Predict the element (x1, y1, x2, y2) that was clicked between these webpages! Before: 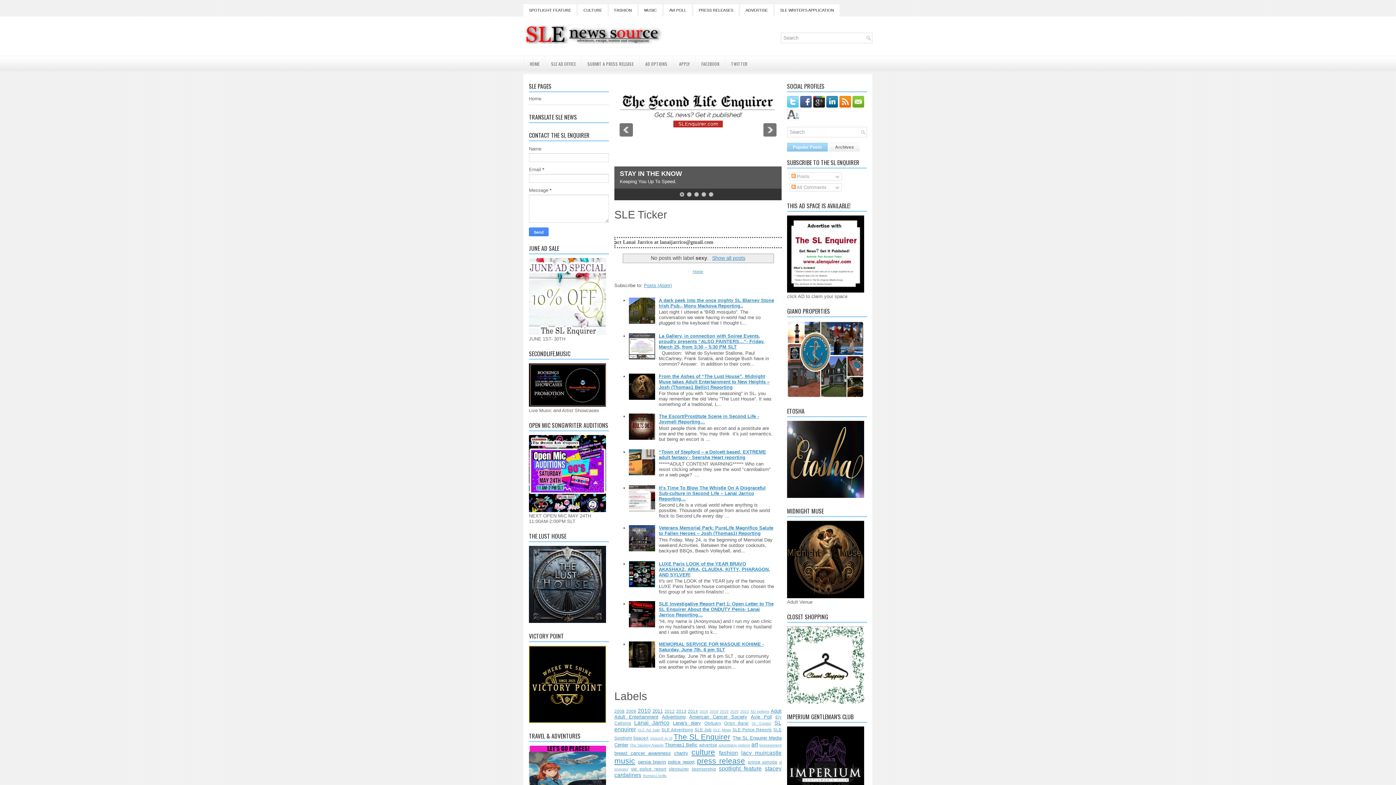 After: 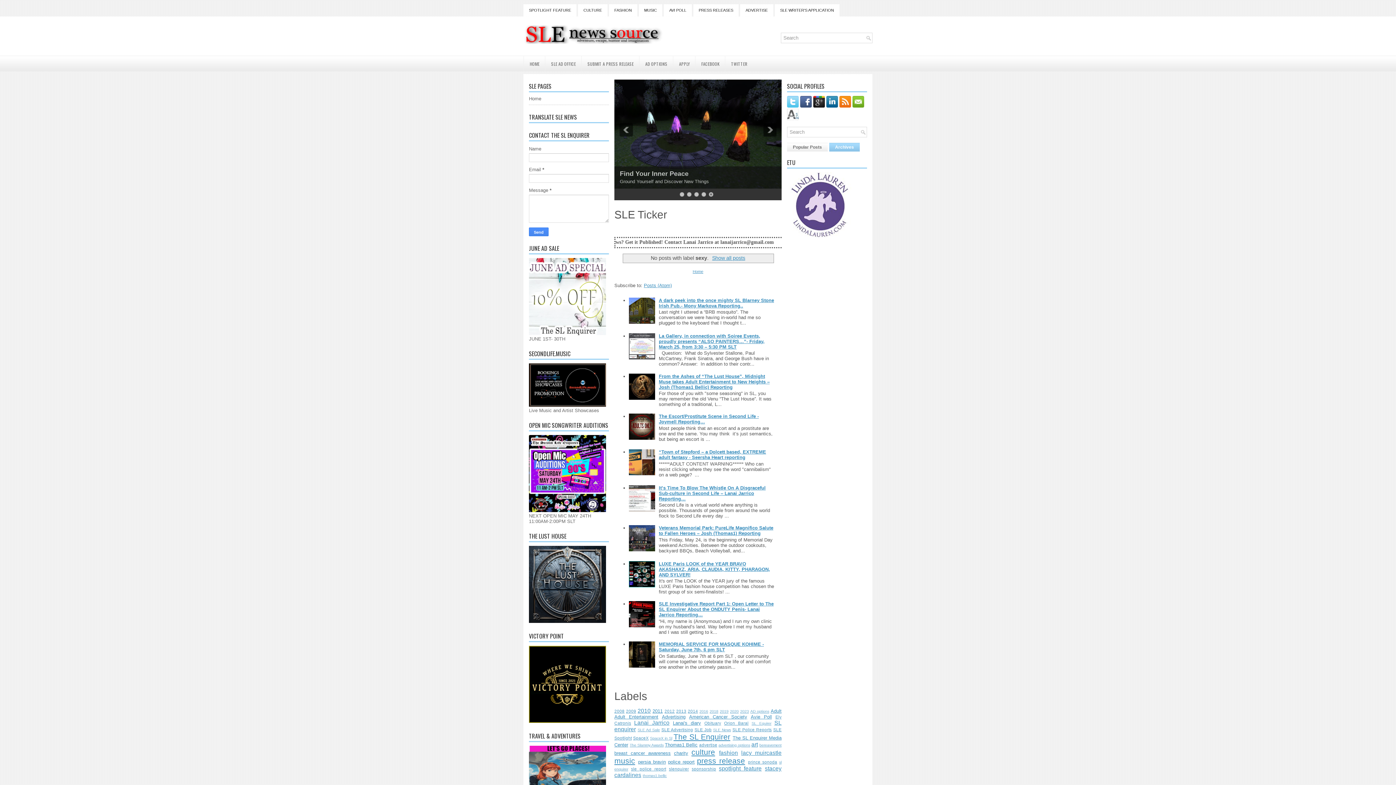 Action: bbox: (829, 142, 860, 151) label: Archives